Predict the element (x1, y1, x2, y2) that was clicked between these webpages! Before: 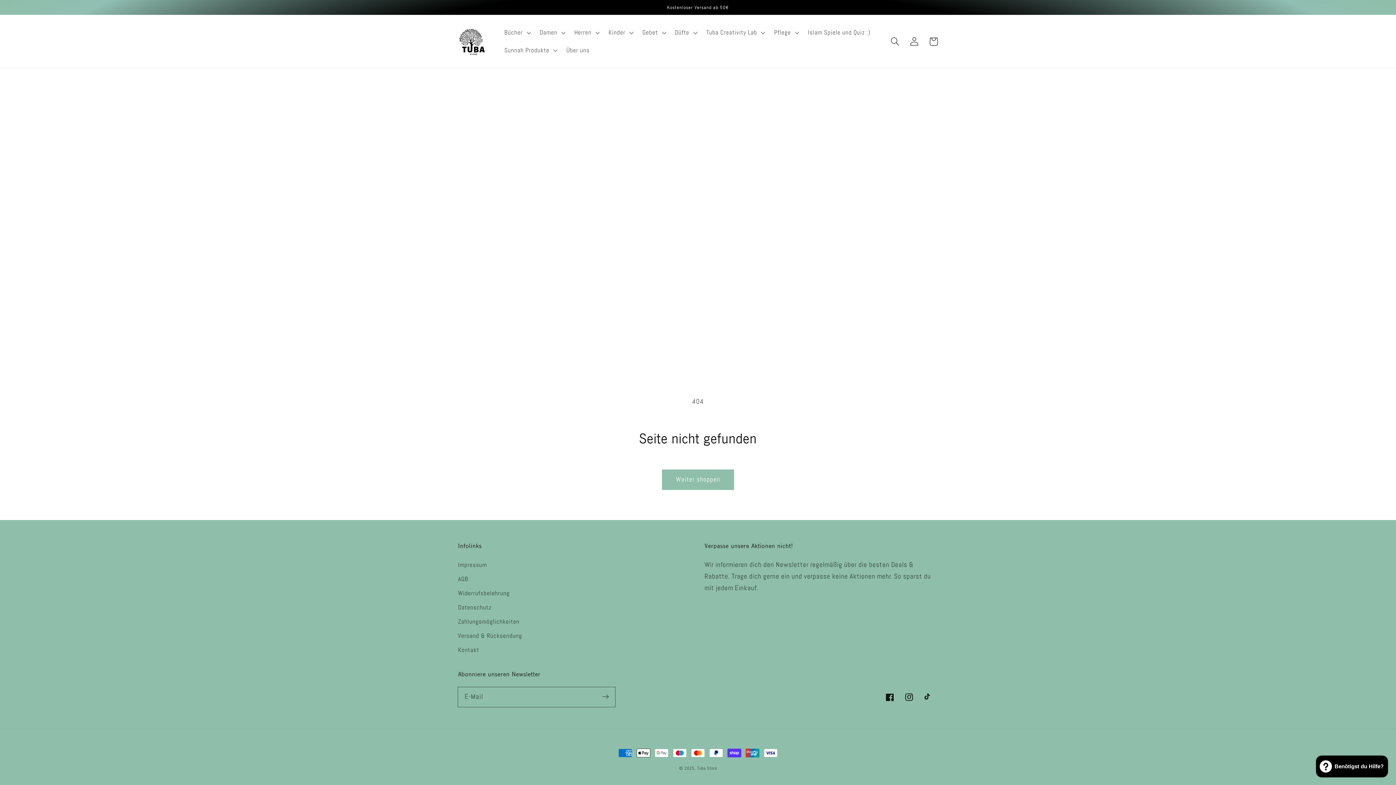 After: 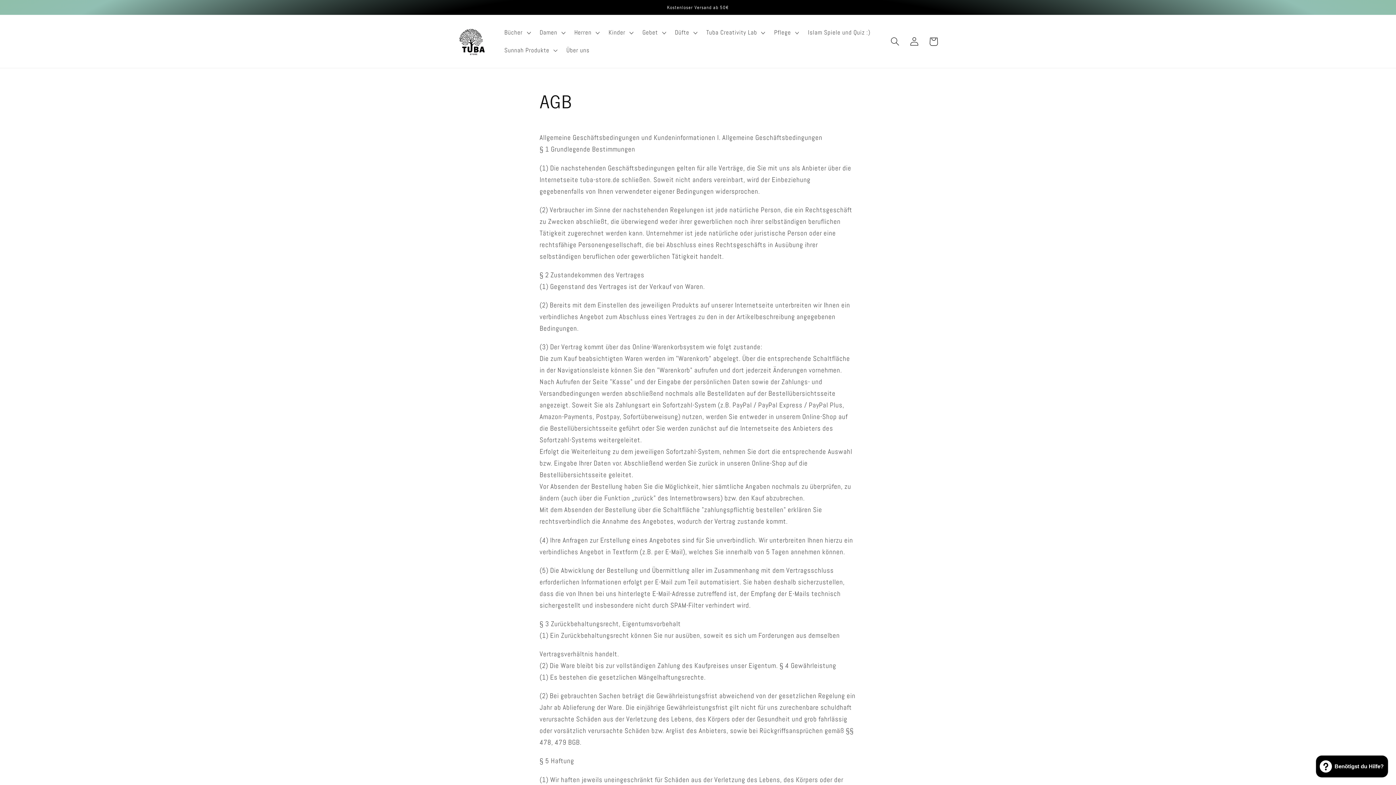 Action: bbox: (458, 572, 468, 586) label: AGB